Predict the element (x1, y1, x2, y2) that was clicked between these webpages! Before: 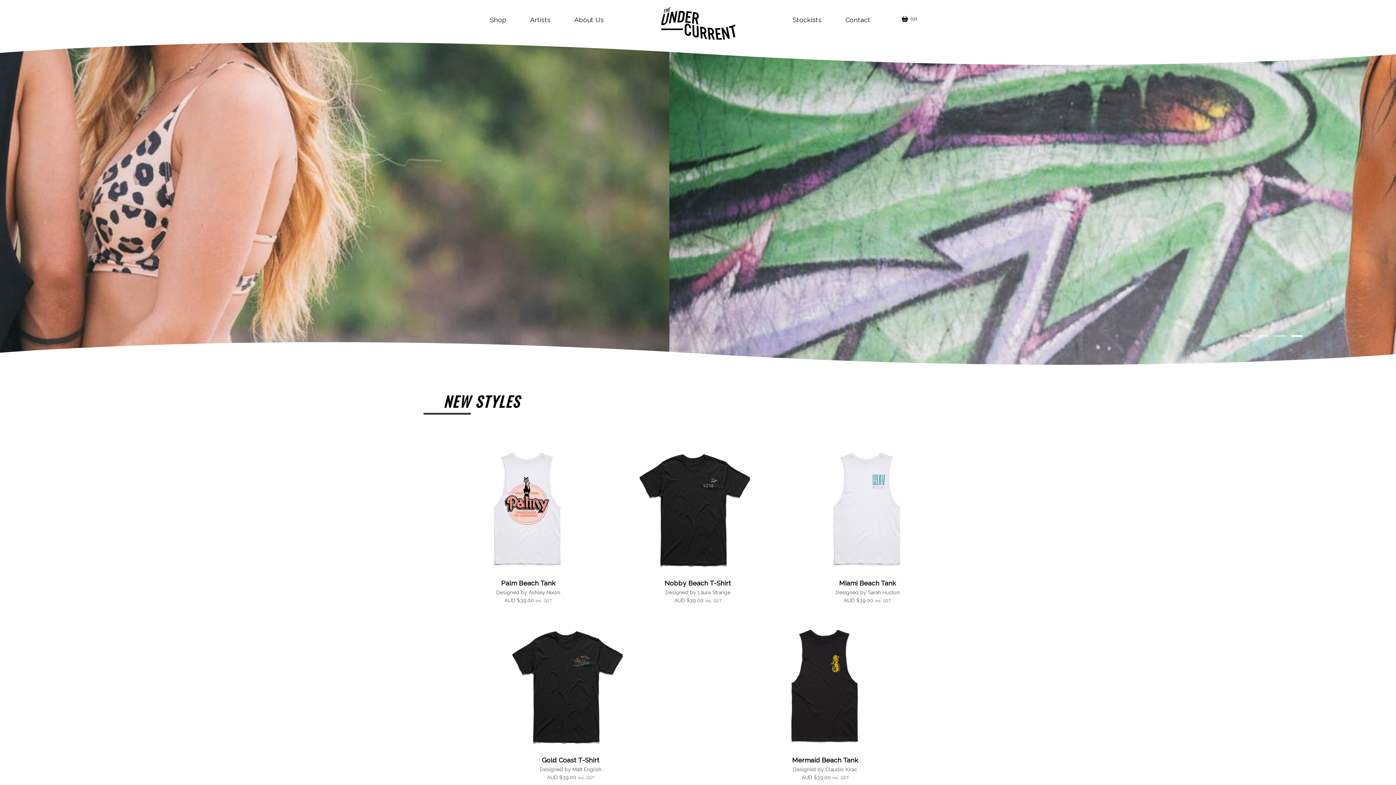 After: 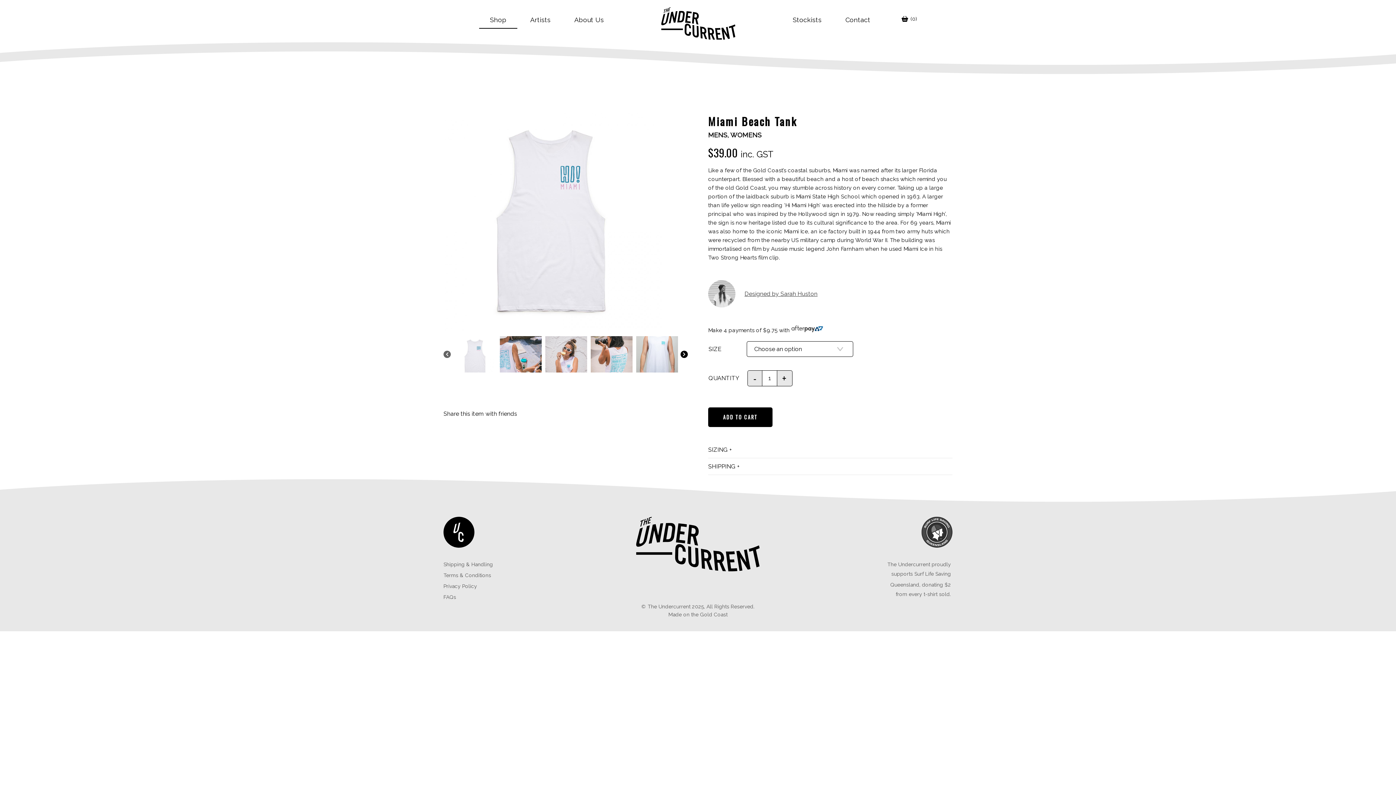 Action: label: Miami Beach Tank

Designed by Sarah Huston

AUD $39.00 inc. GST bbox: (798, 442, 936, 604)